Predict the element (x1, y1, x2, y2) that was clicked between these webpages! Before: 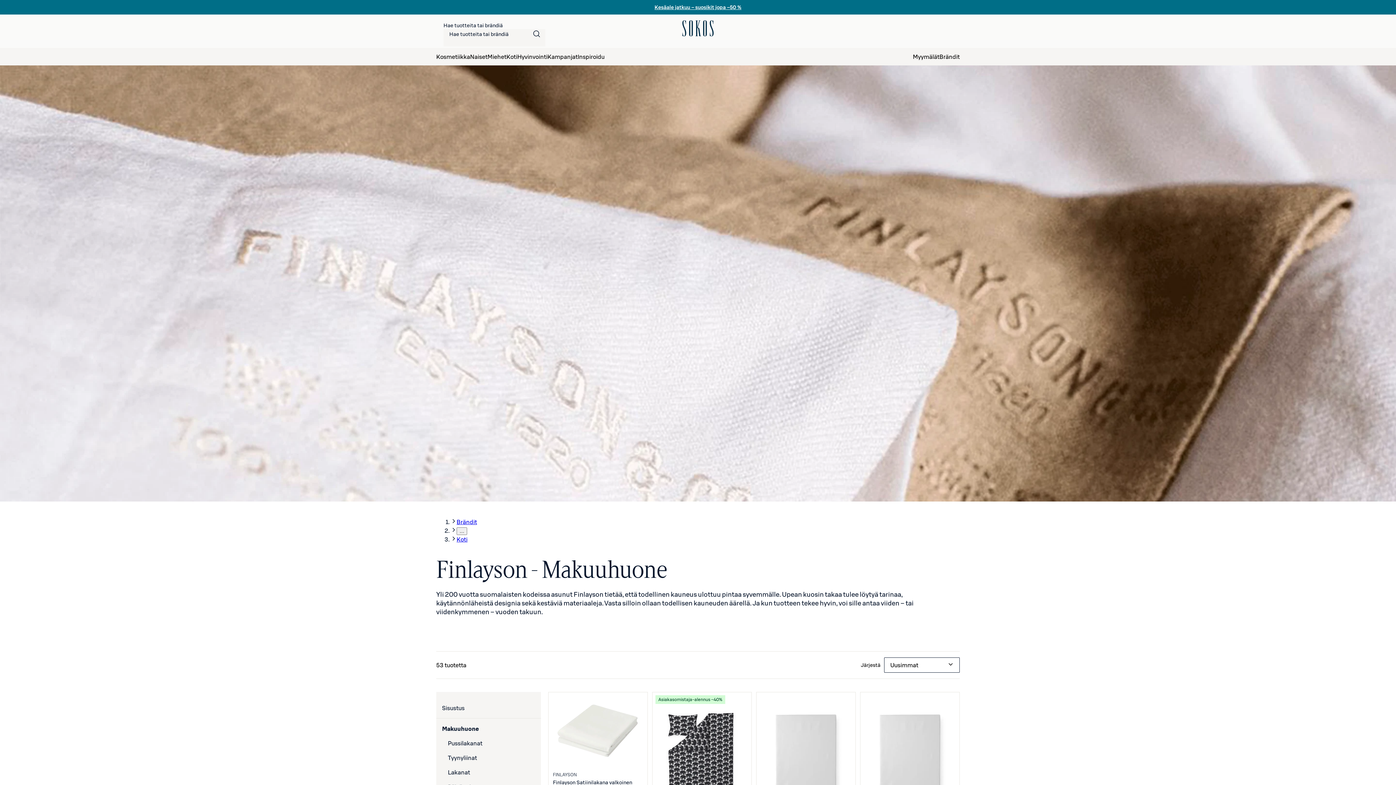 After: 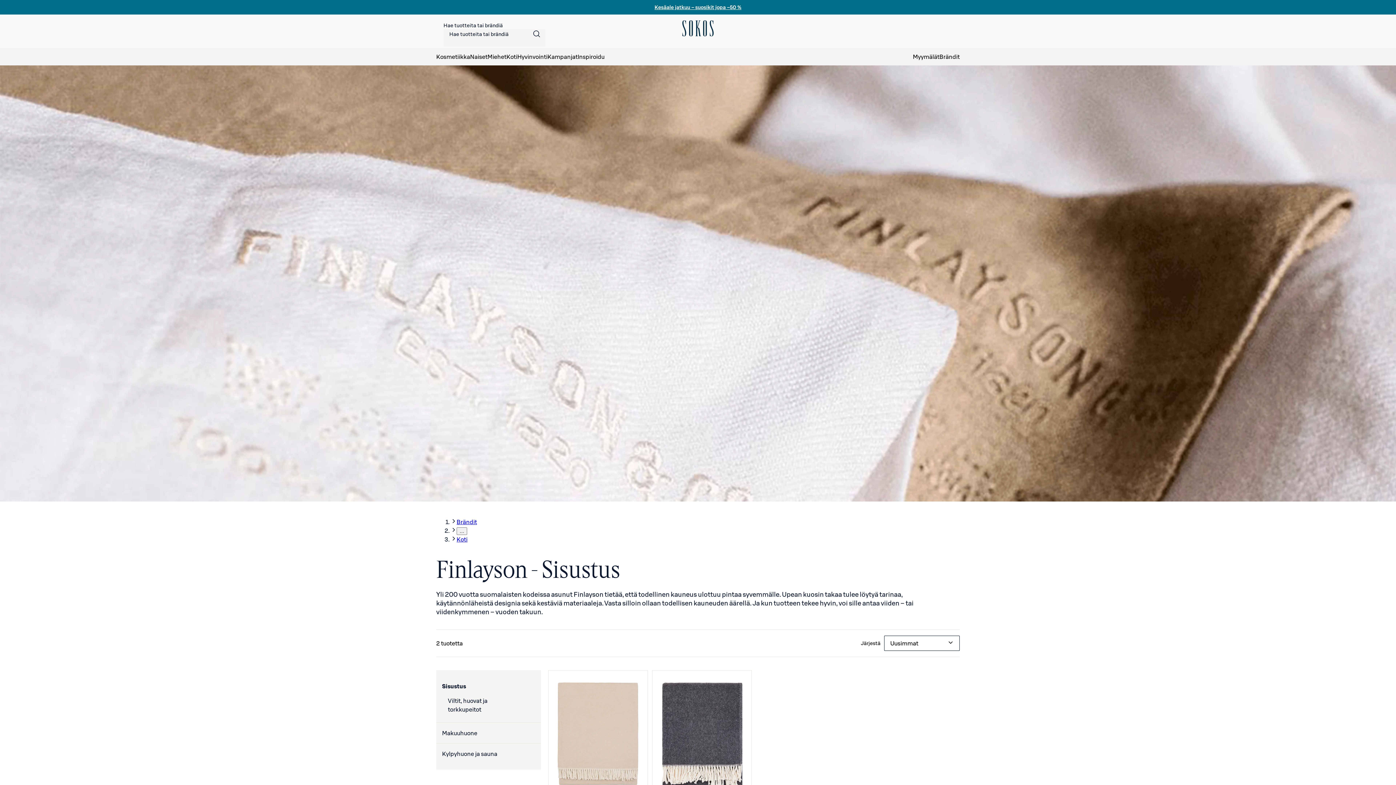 Action: bbox: (442, 703, 464, 712) label: Sisustus